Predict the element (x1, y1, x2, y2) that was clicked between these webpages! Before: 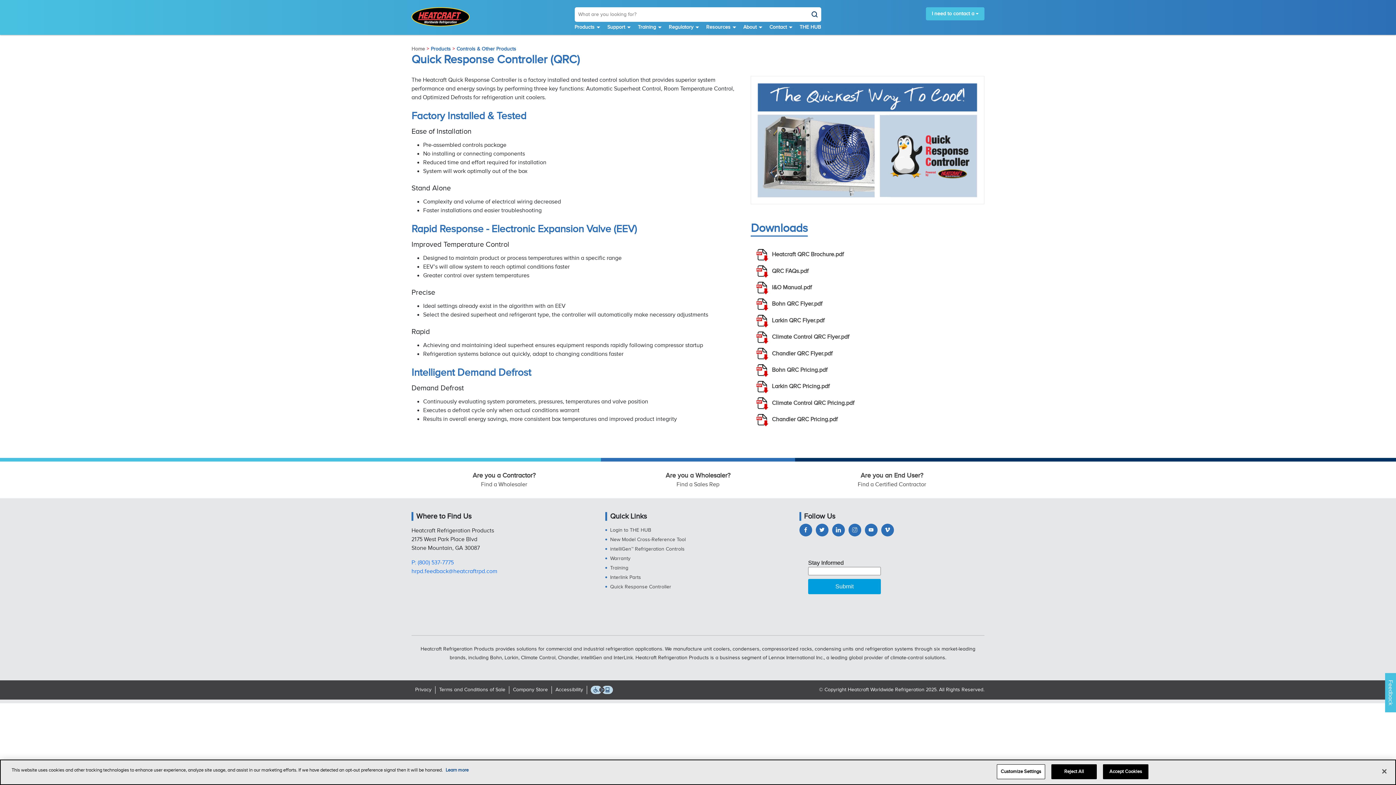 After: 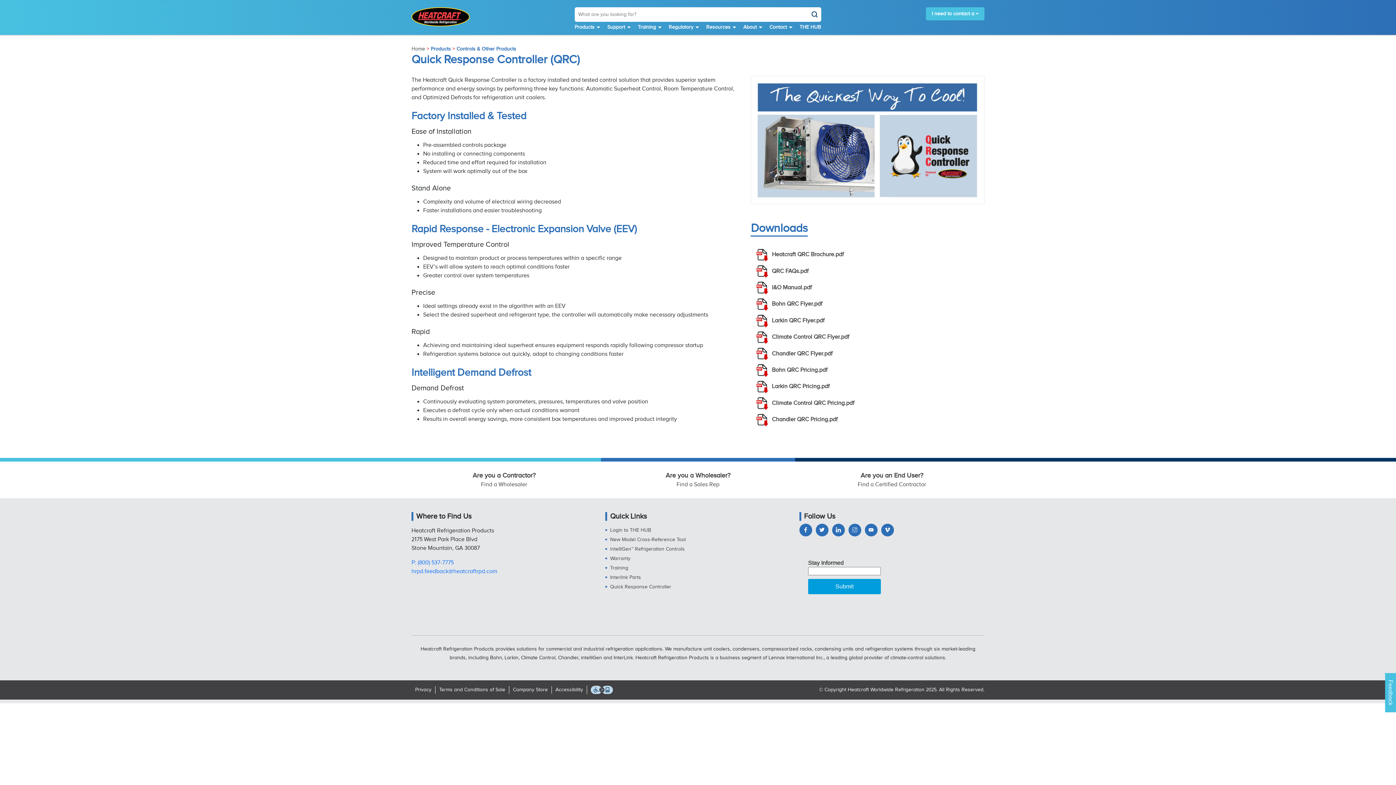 Action: label: Reject All bbox: (1051, 764, 1097, 779)